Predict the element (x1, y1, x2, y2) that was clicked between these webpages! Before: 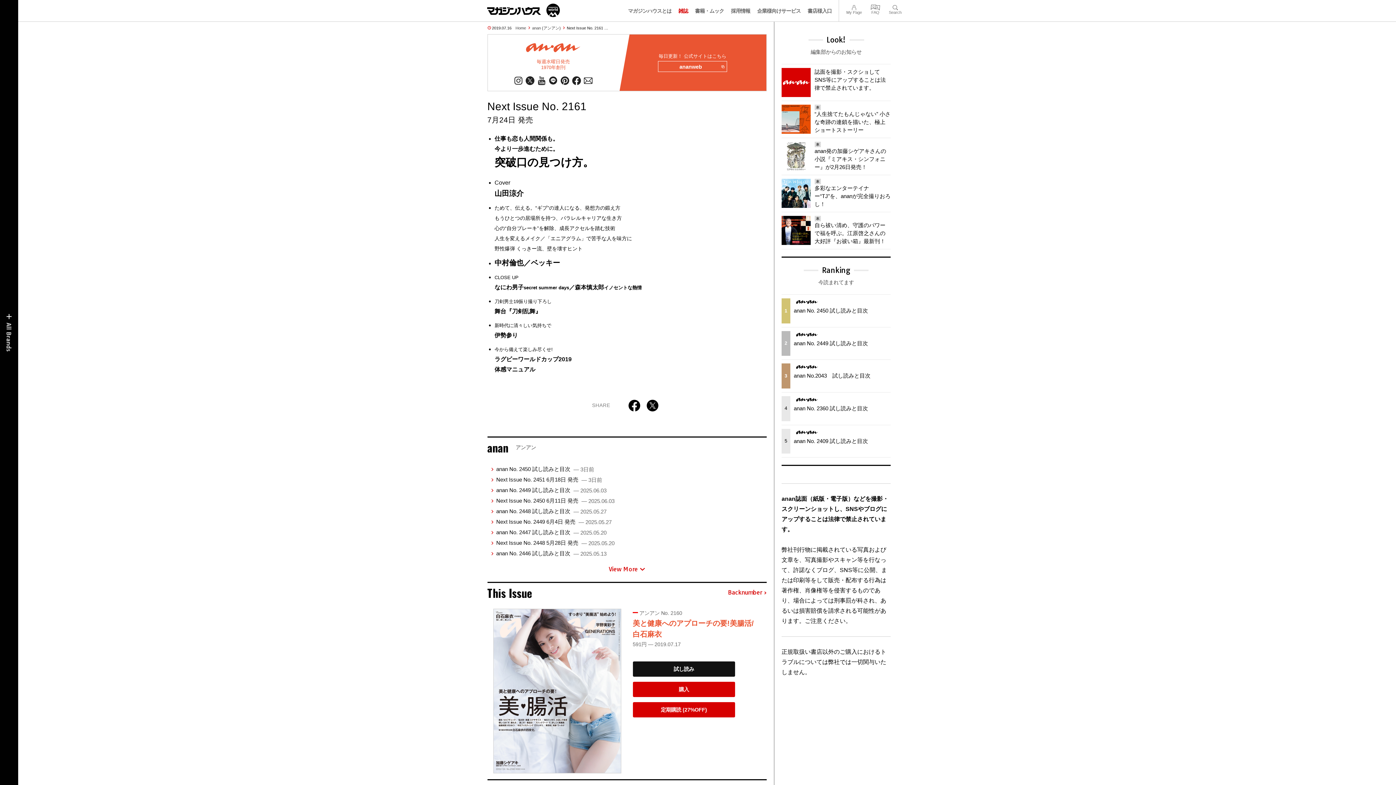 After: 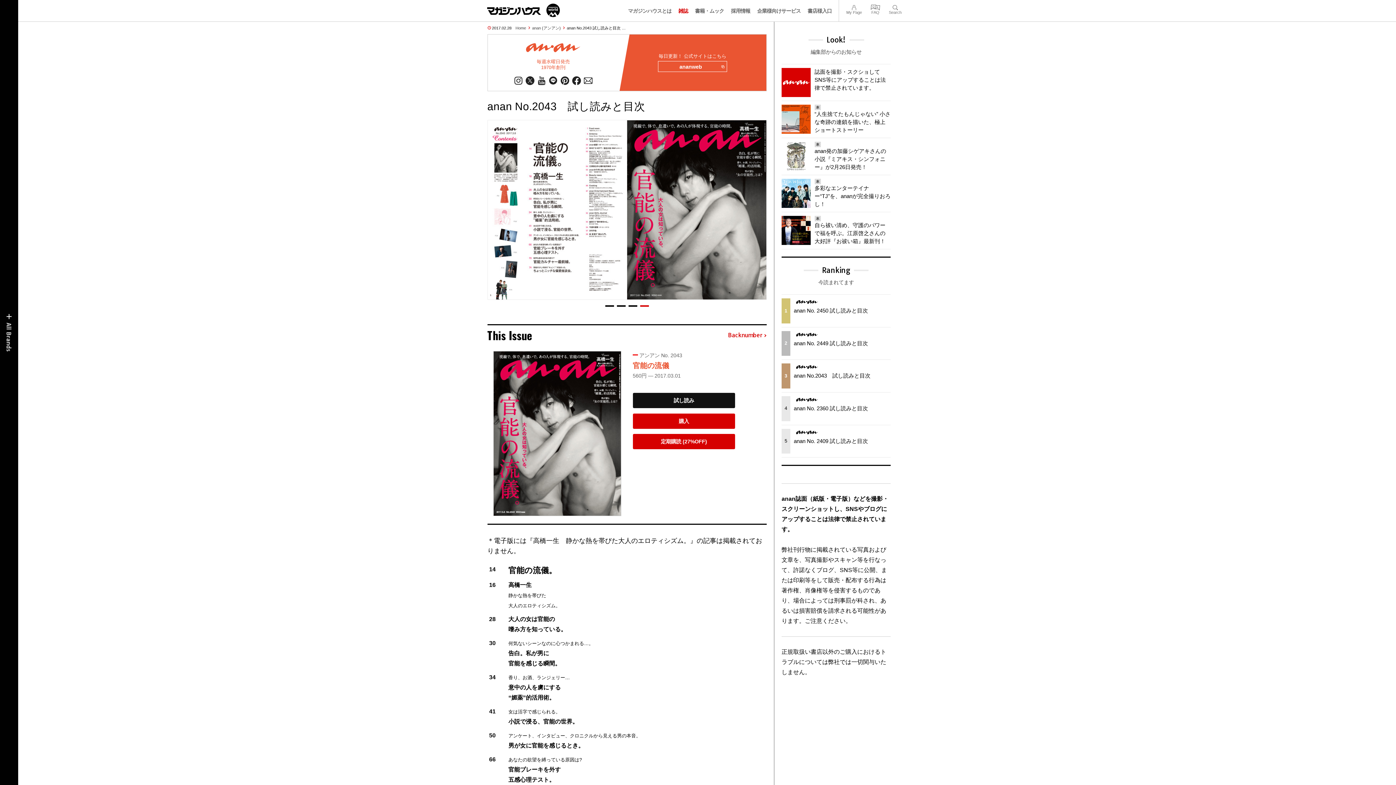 Action: bbox: (781, 363, 890, 388) label: 3
anan No.2043　試し読みと目次